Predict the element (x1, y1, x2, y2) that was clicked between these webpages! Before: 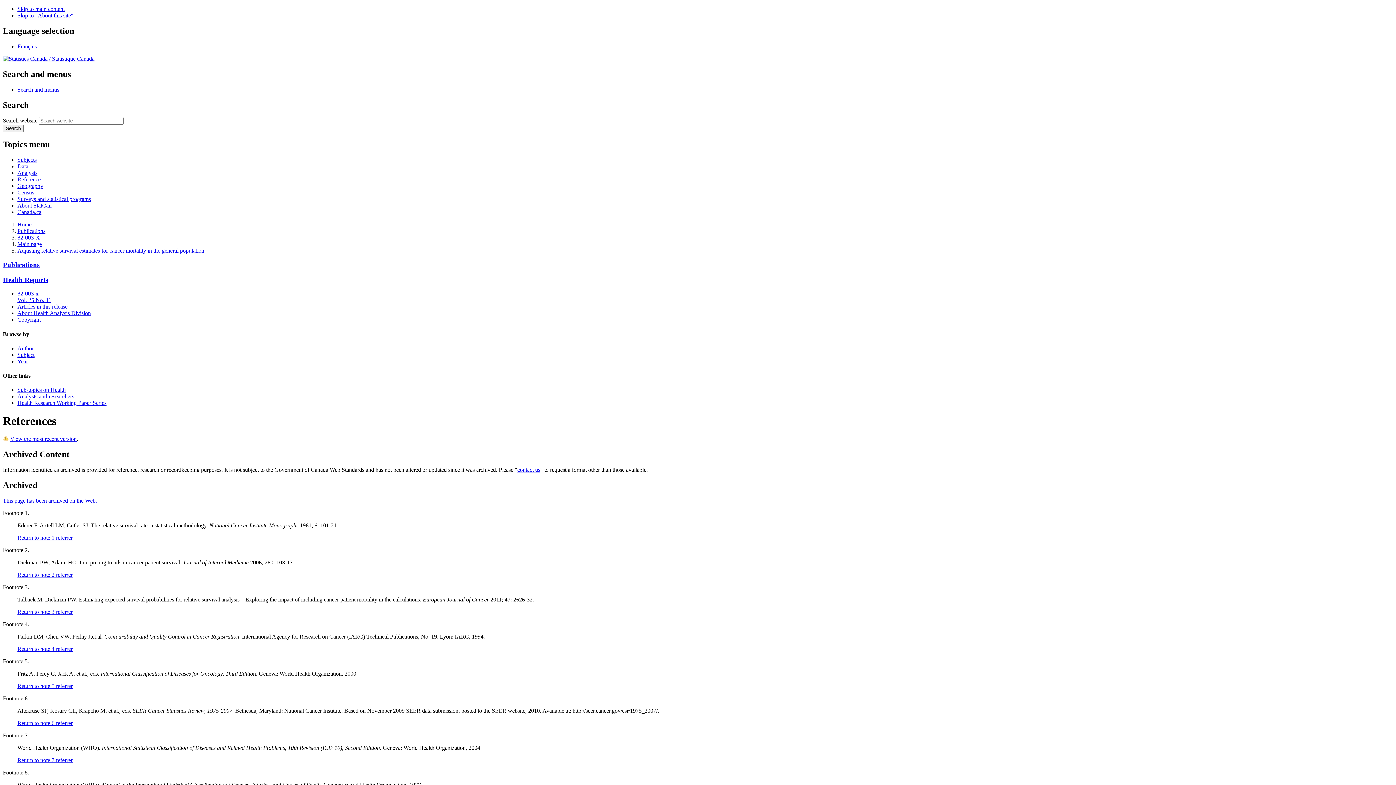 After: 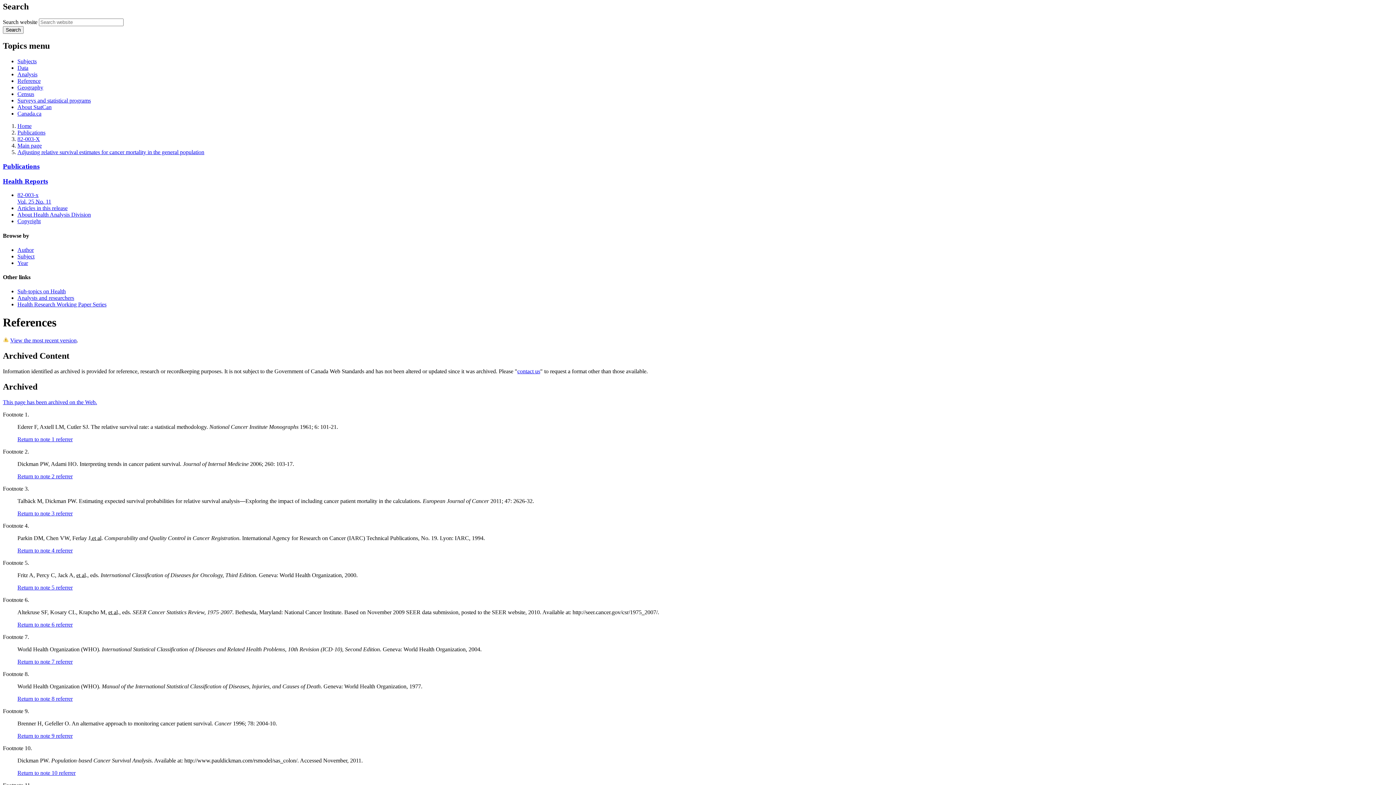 Action: bbox: (17, 86, 59, 92) label: Search and menus